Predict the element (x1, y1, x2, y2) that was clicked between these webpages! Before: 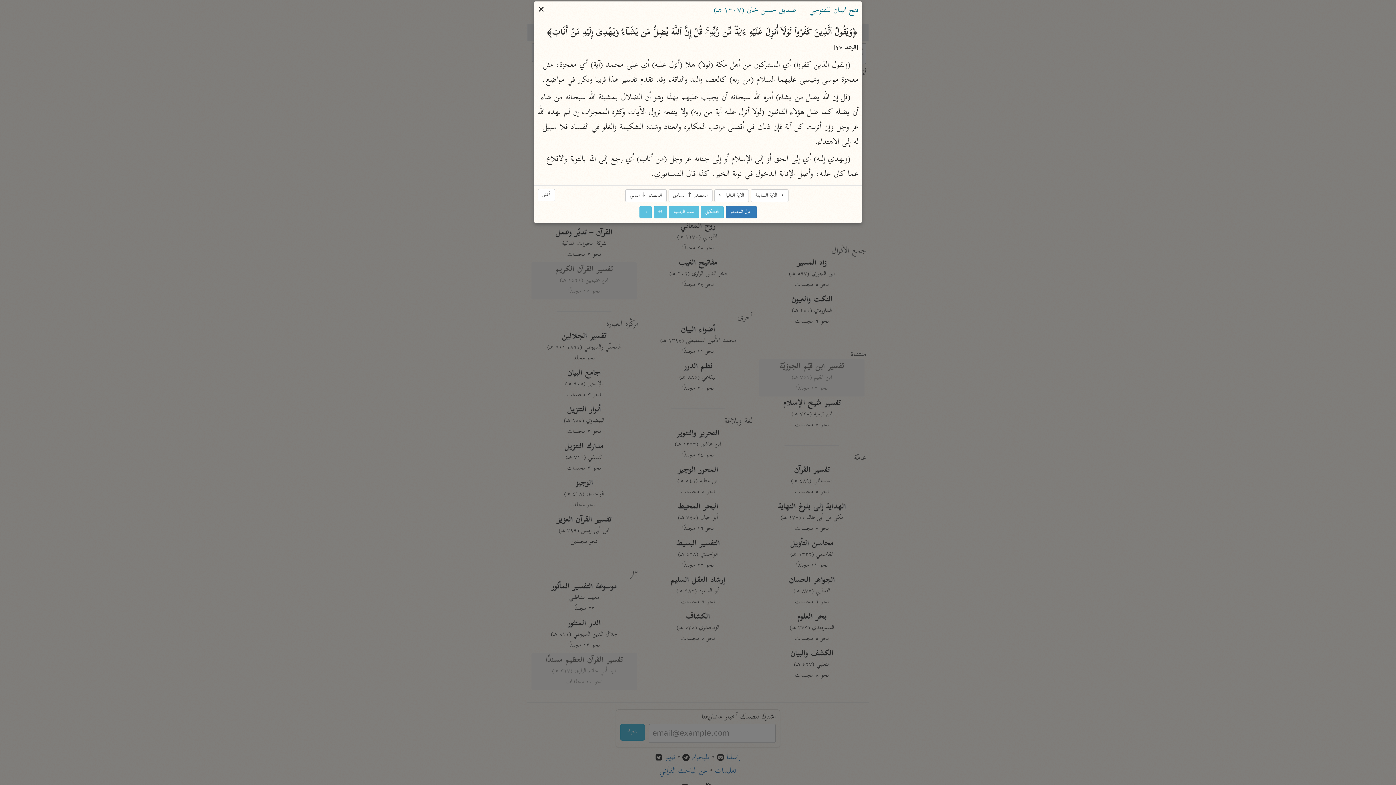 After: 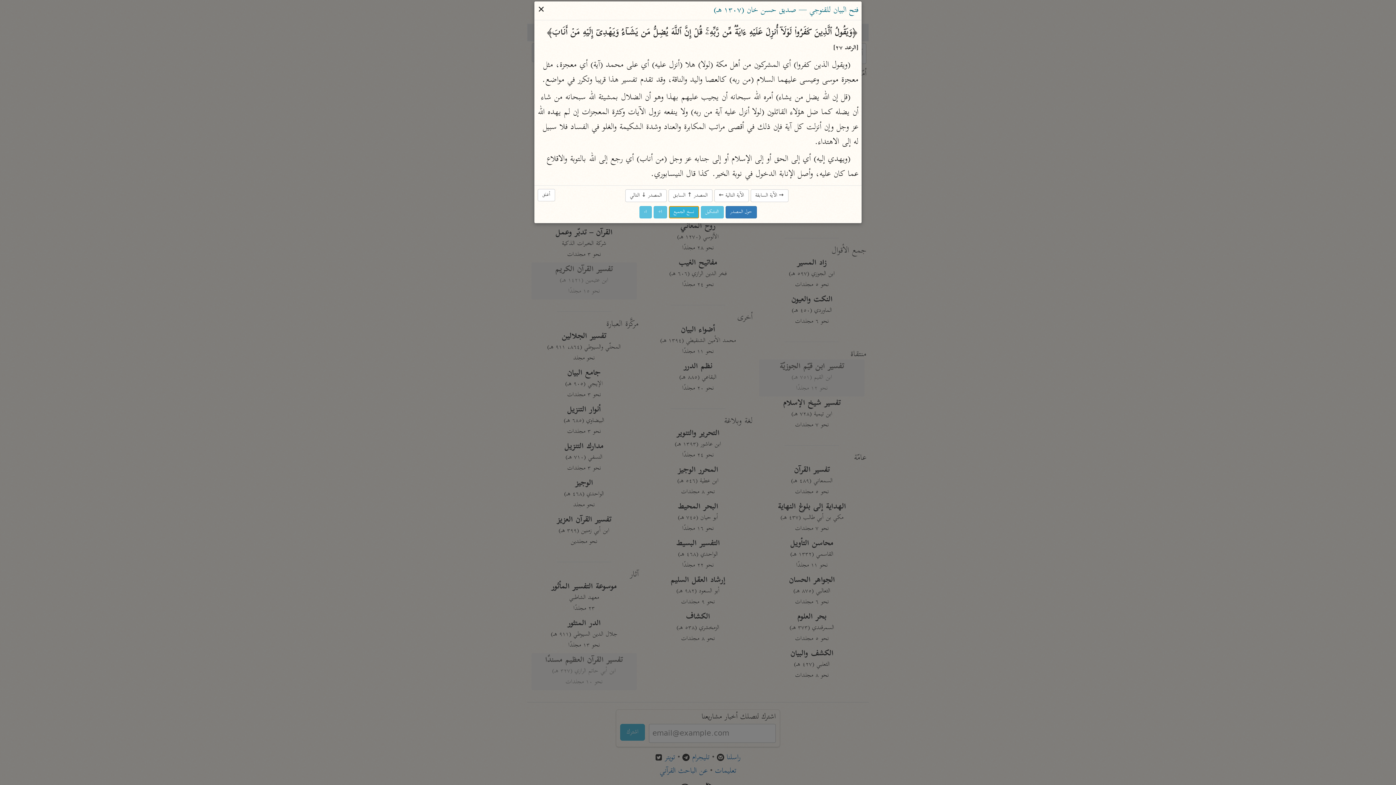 Action: bbox: (668, 206, 699, 218) label: نسخ الجميع